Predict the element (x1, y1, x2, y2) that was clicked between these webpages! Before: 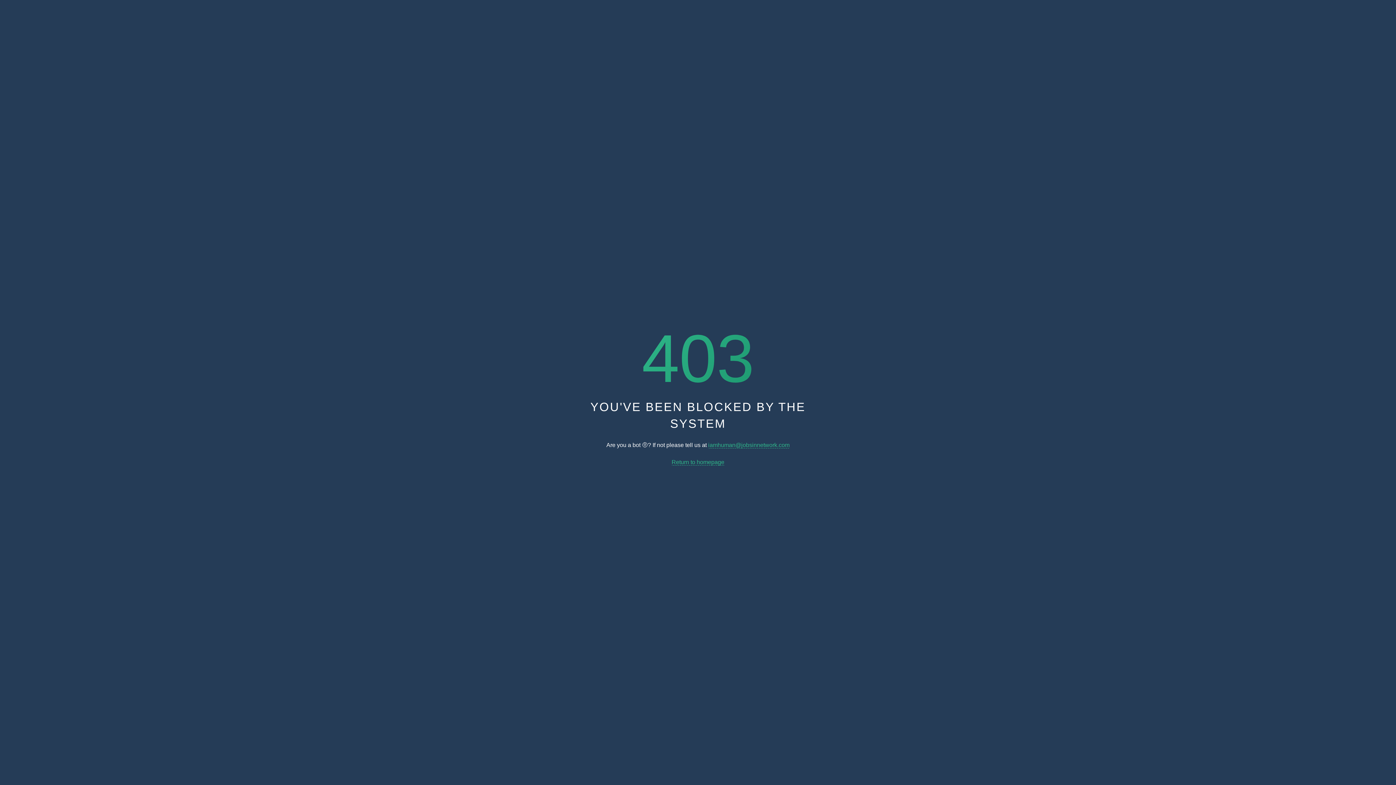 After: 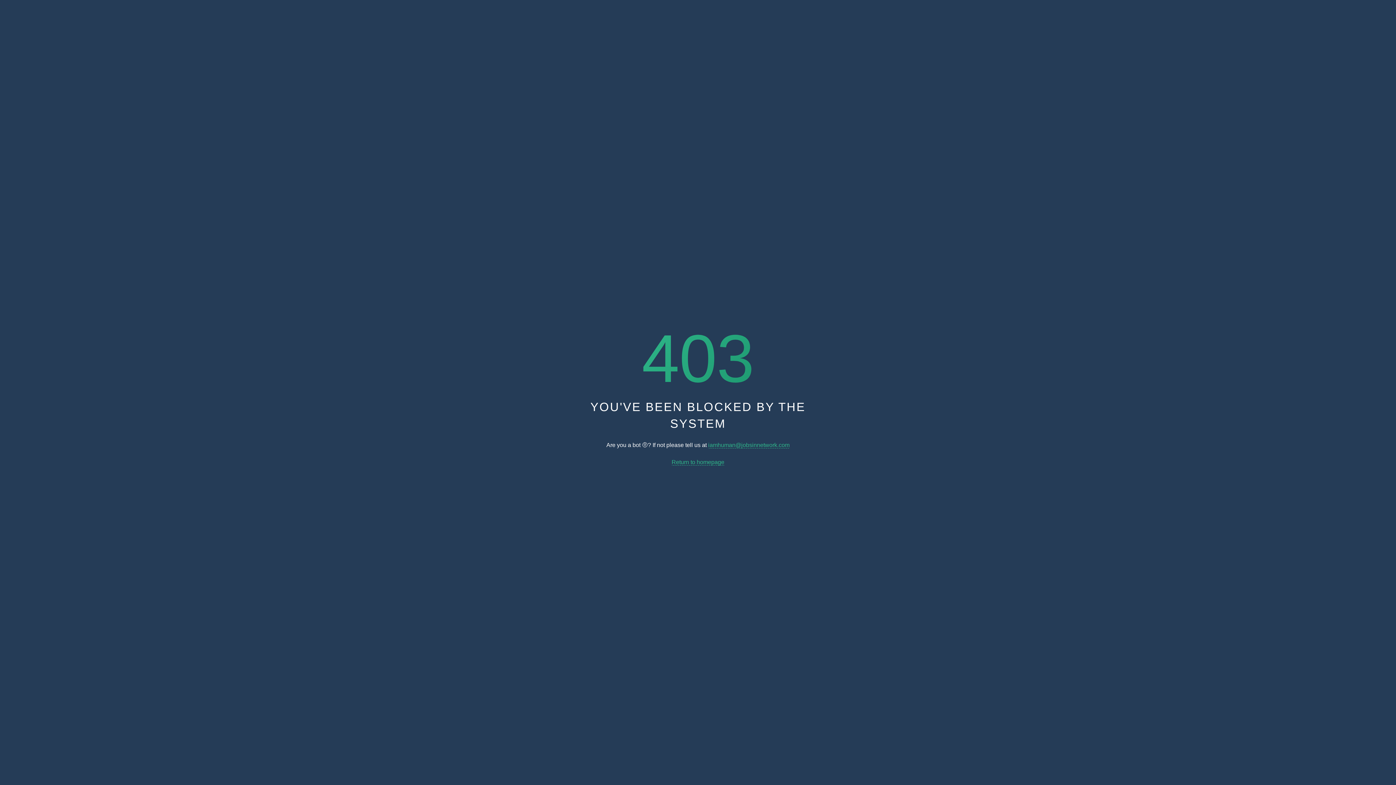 Action: label: Return to homepage bbox: (671, 459, 724, 465)